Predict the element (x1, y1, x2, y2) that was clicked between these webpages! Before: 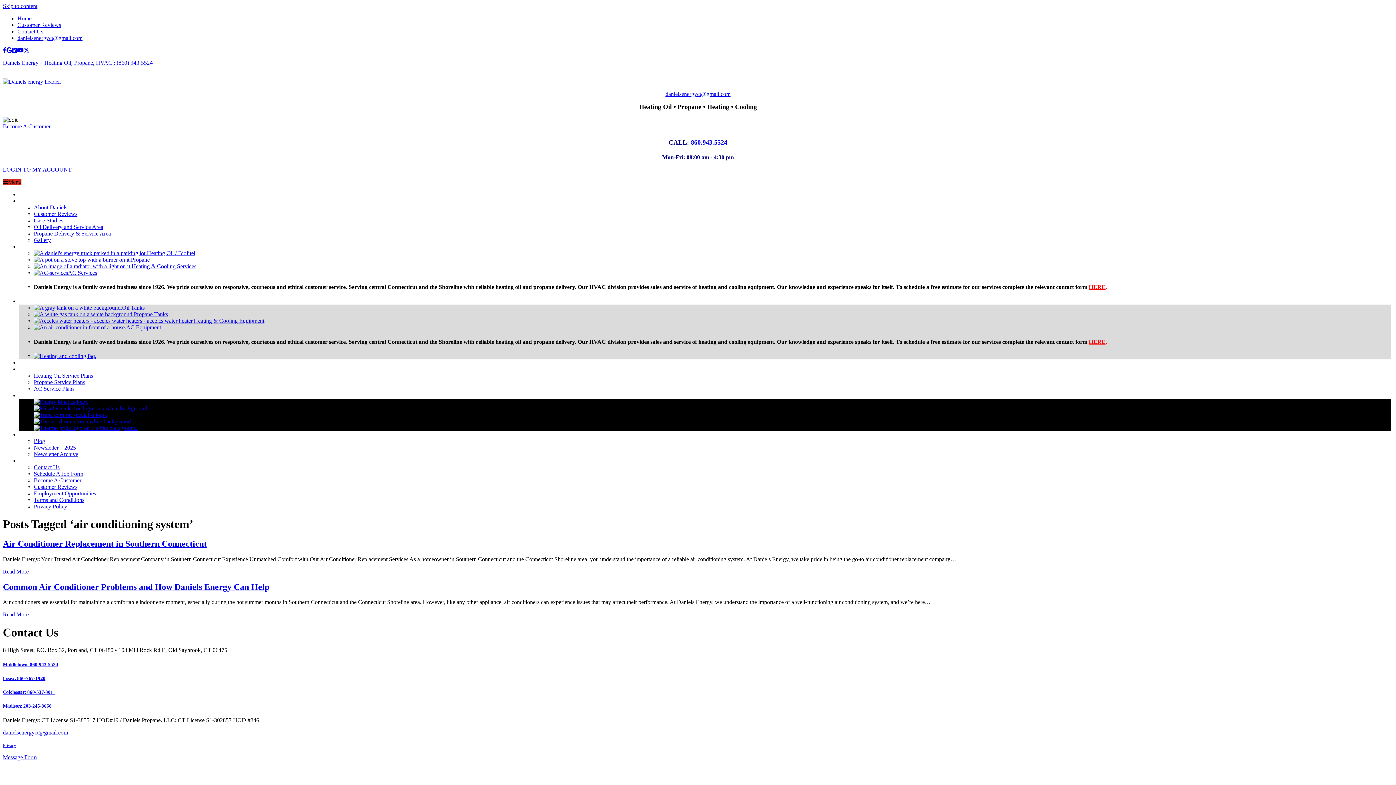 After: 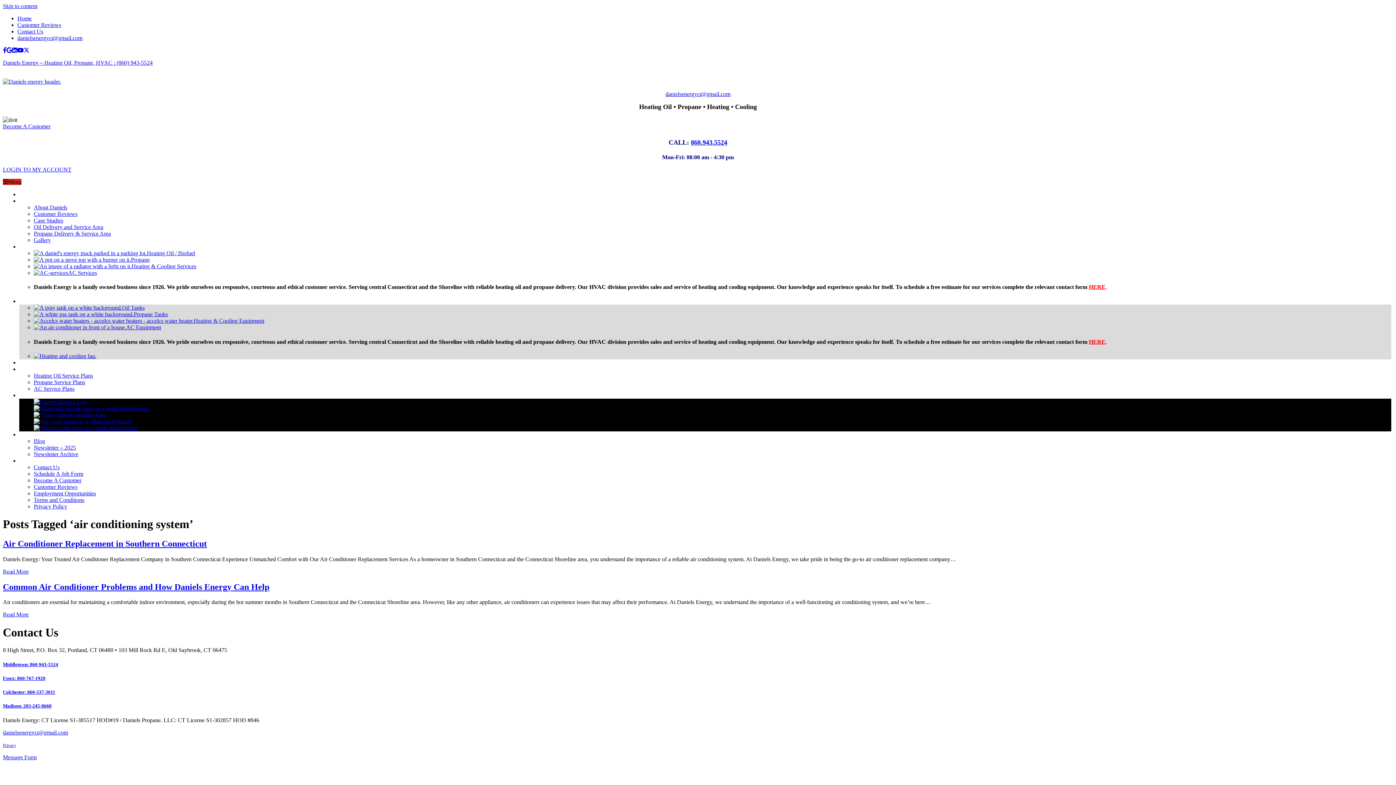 Action: label: danielsenergyct@gmail.com bbox: (2, 729, 68, 736)